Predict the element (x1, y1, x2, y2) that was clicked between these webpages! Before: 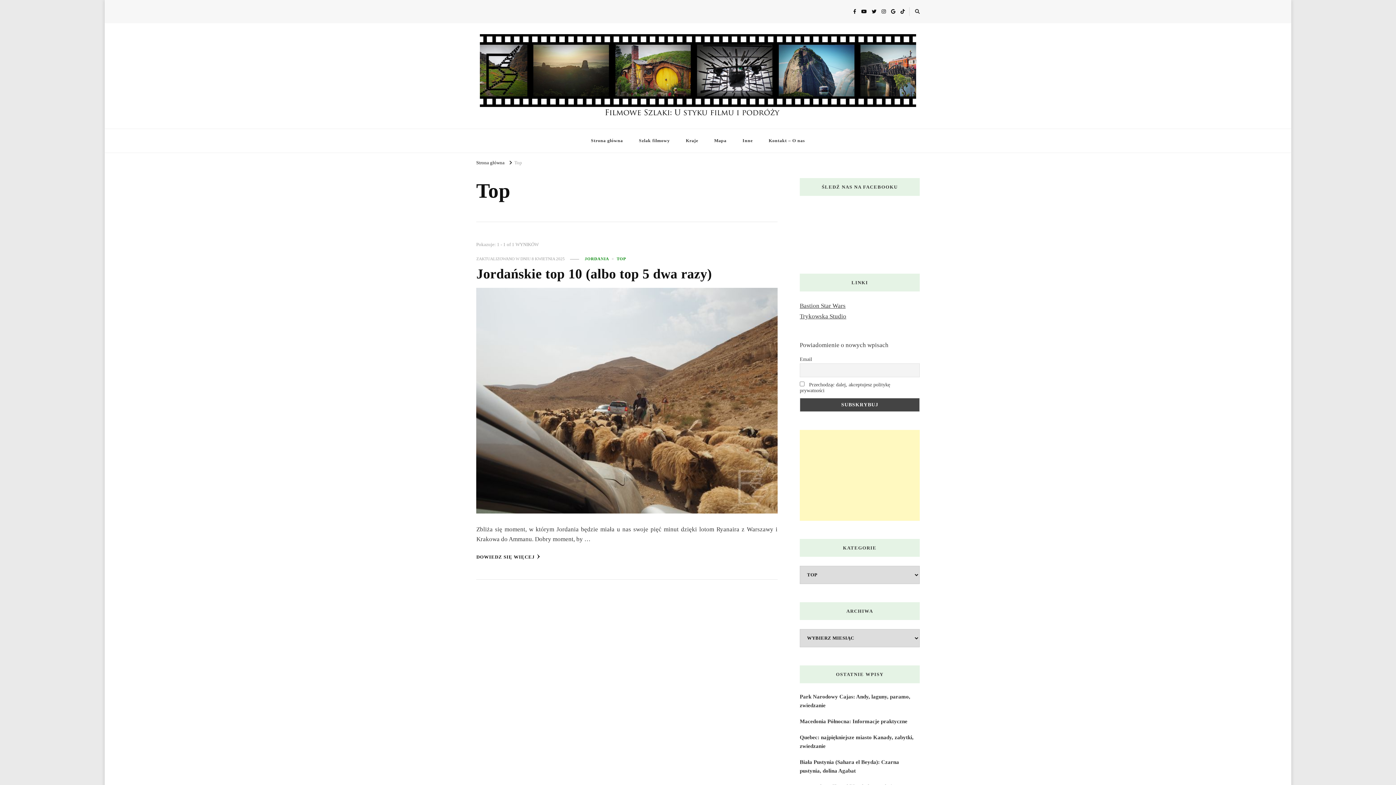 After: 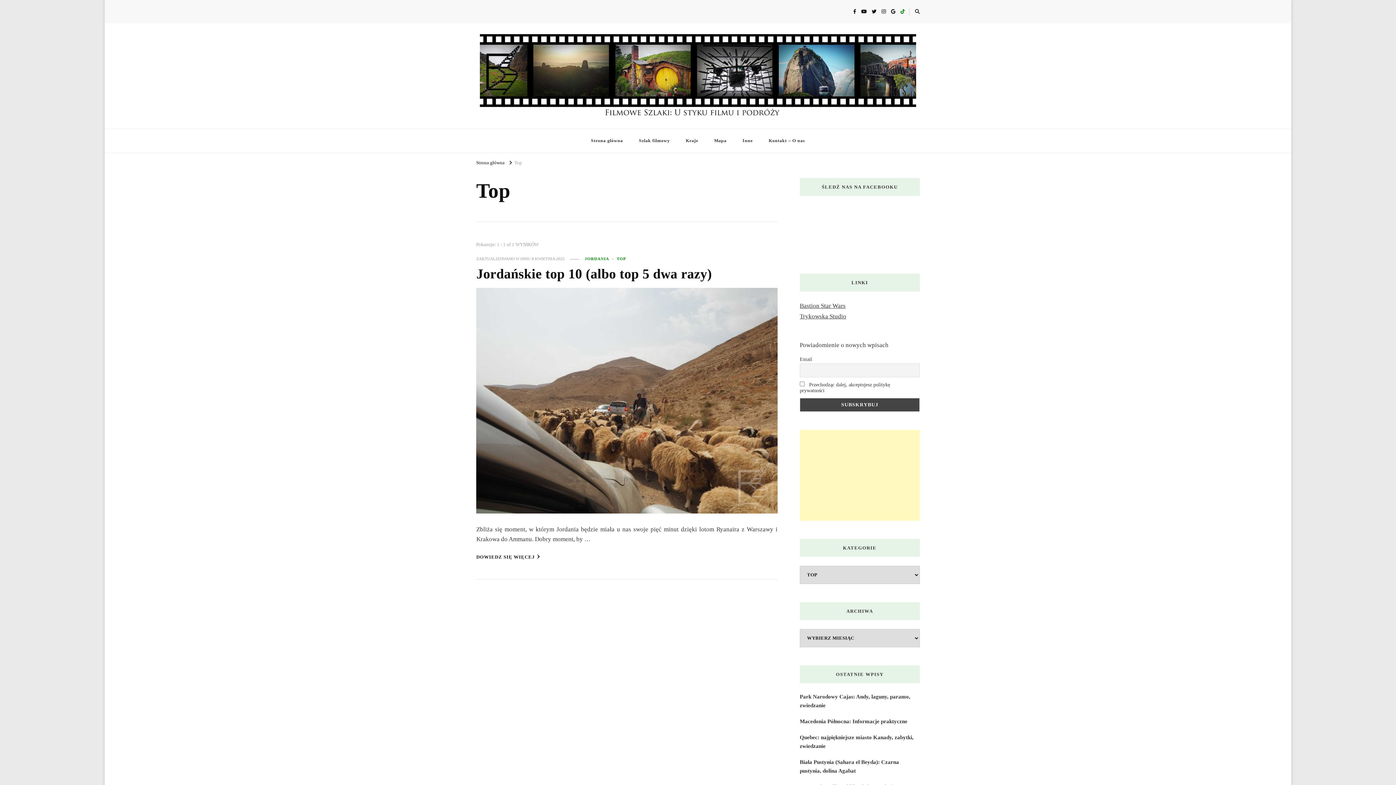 Action: bbox: (898, 5, 907, 17)